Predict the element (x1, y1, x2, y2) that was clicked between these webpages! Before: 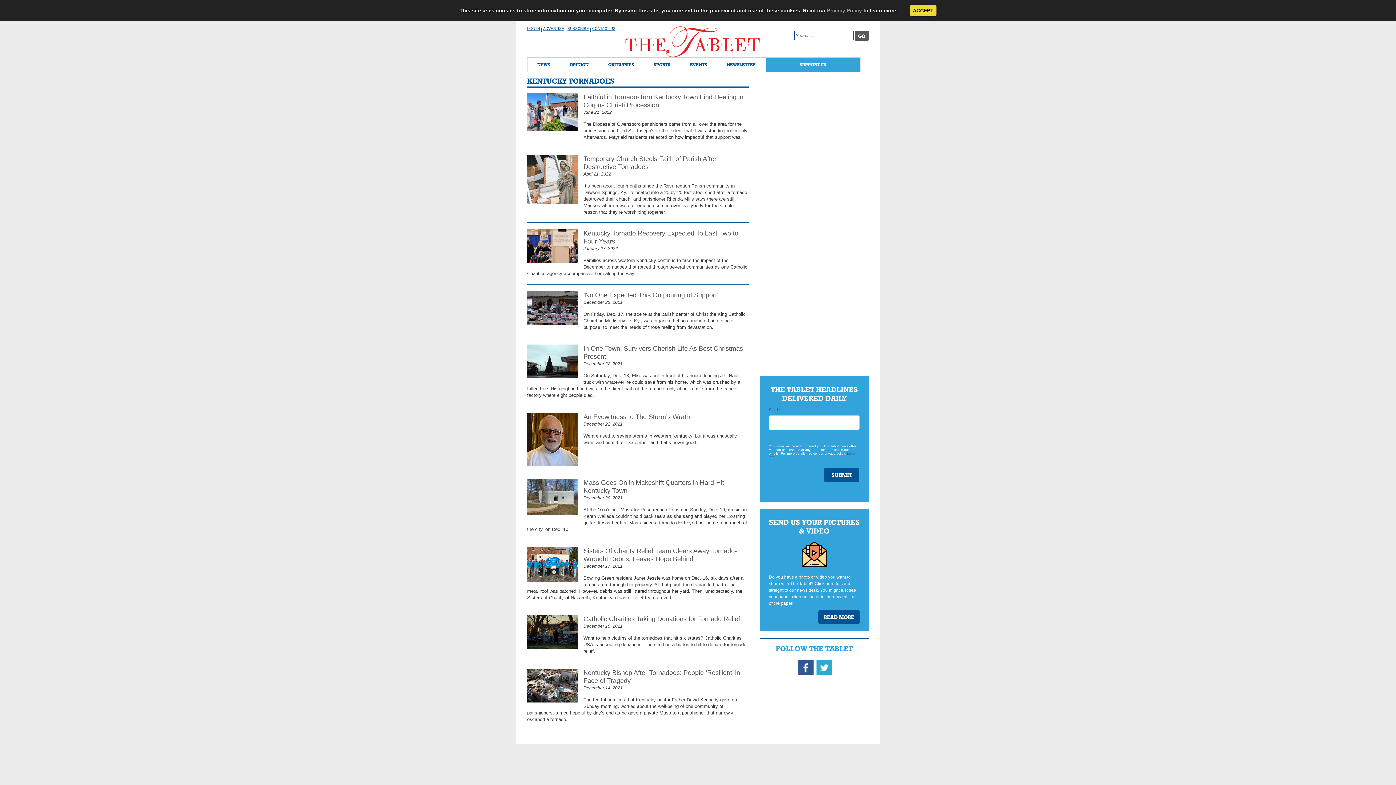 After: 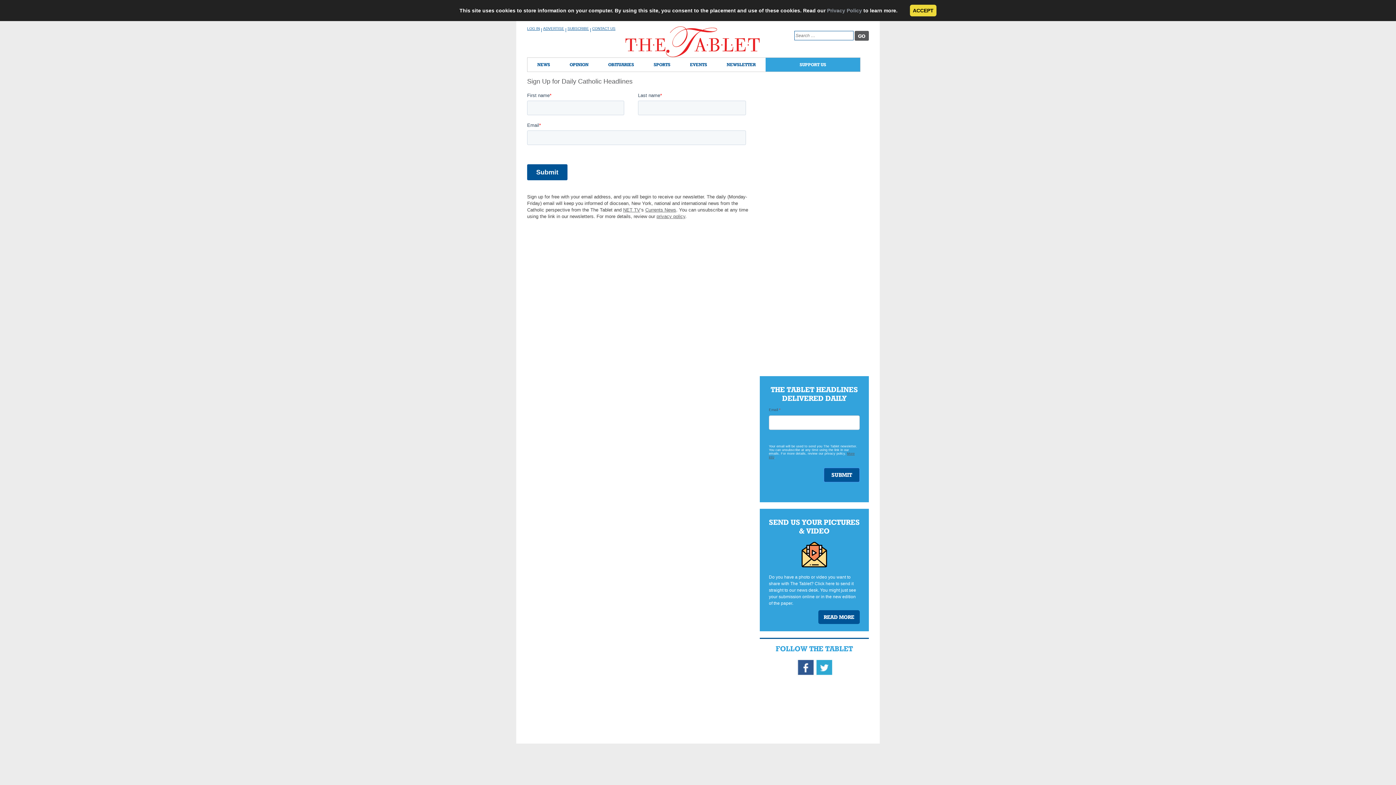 Action: label: NEWSLETTER bbox: (717, 57, 765, 71)